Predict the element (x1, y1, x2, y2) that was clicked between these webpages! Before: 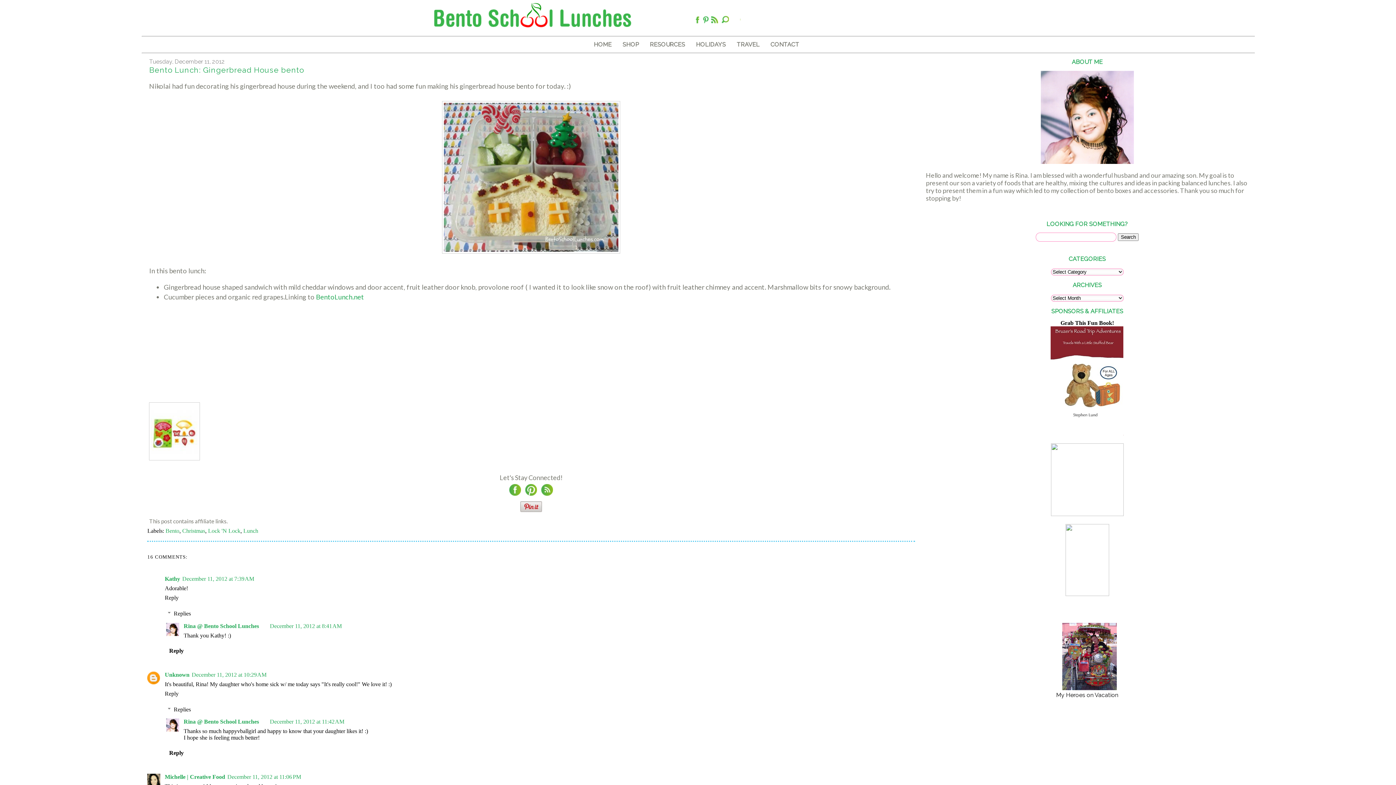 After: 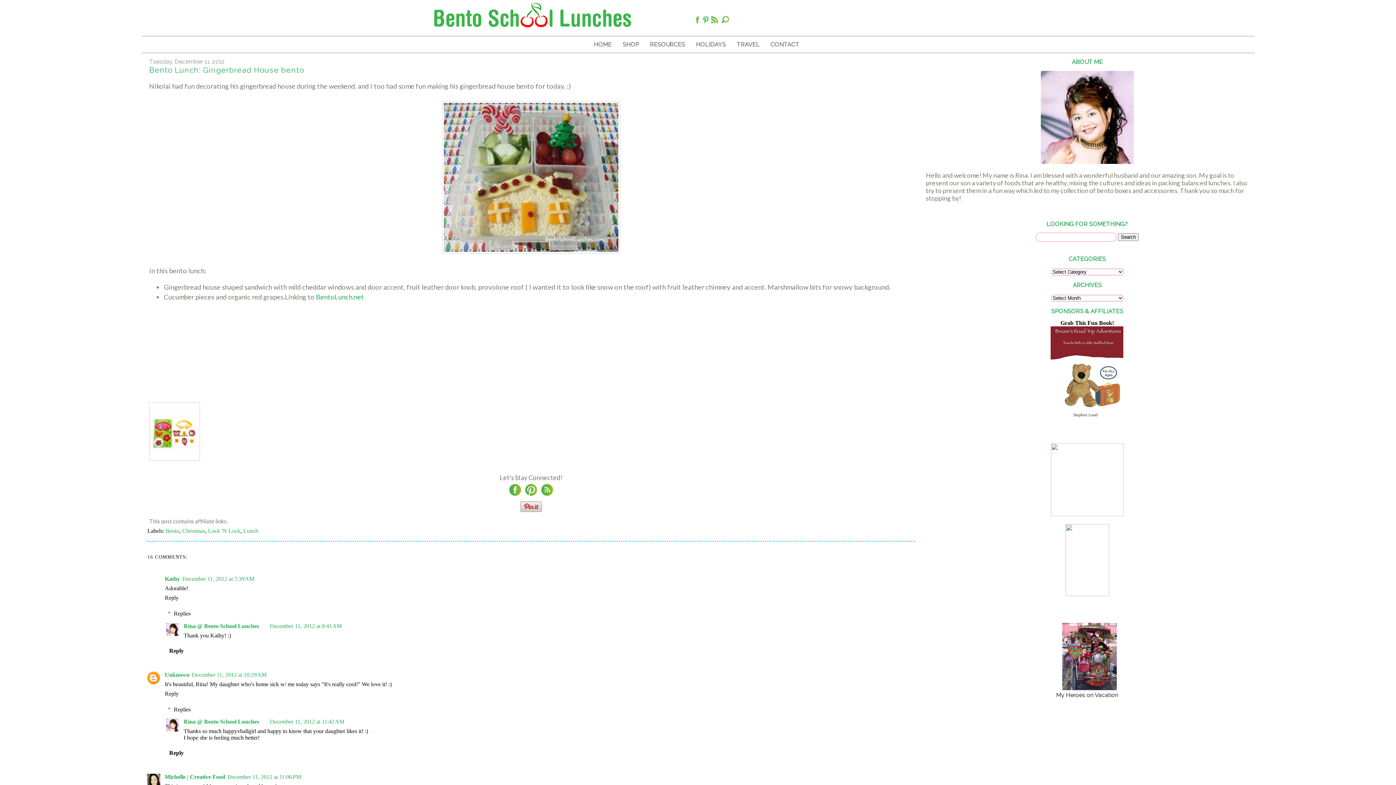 Action: bbox: (524, 490, 538, 498)